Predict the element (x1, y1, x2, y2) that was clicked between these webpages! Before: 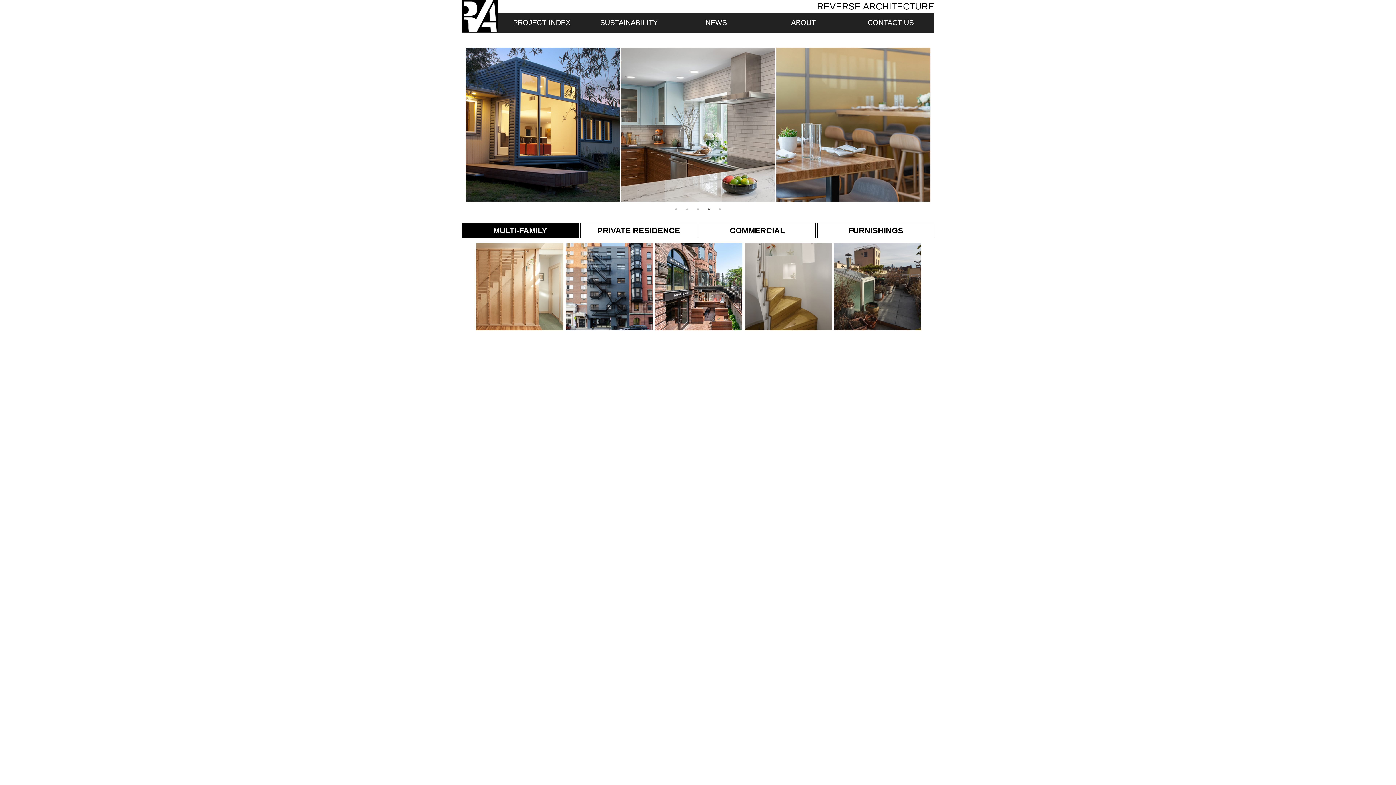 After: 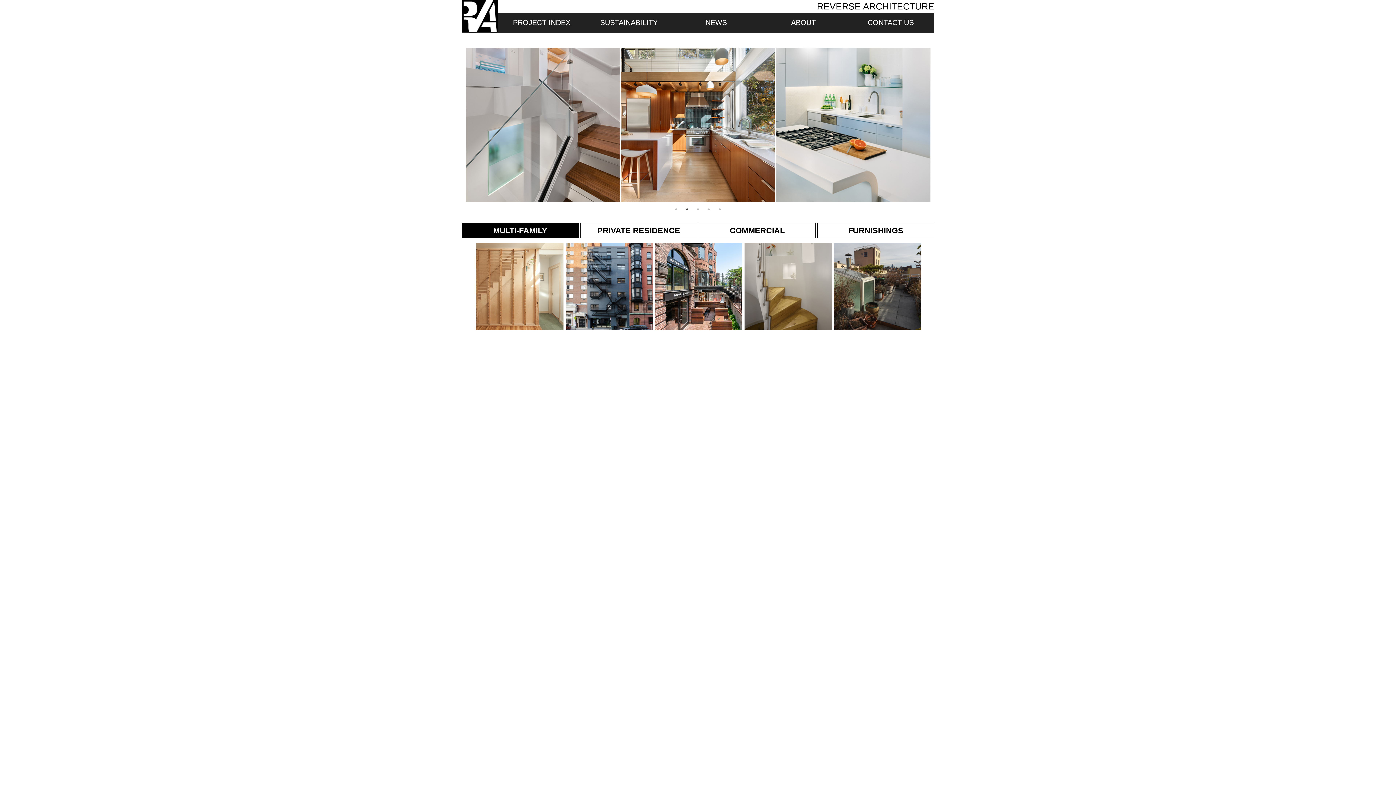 Action: label: 2 bbox: (683, 205, 690, 213)